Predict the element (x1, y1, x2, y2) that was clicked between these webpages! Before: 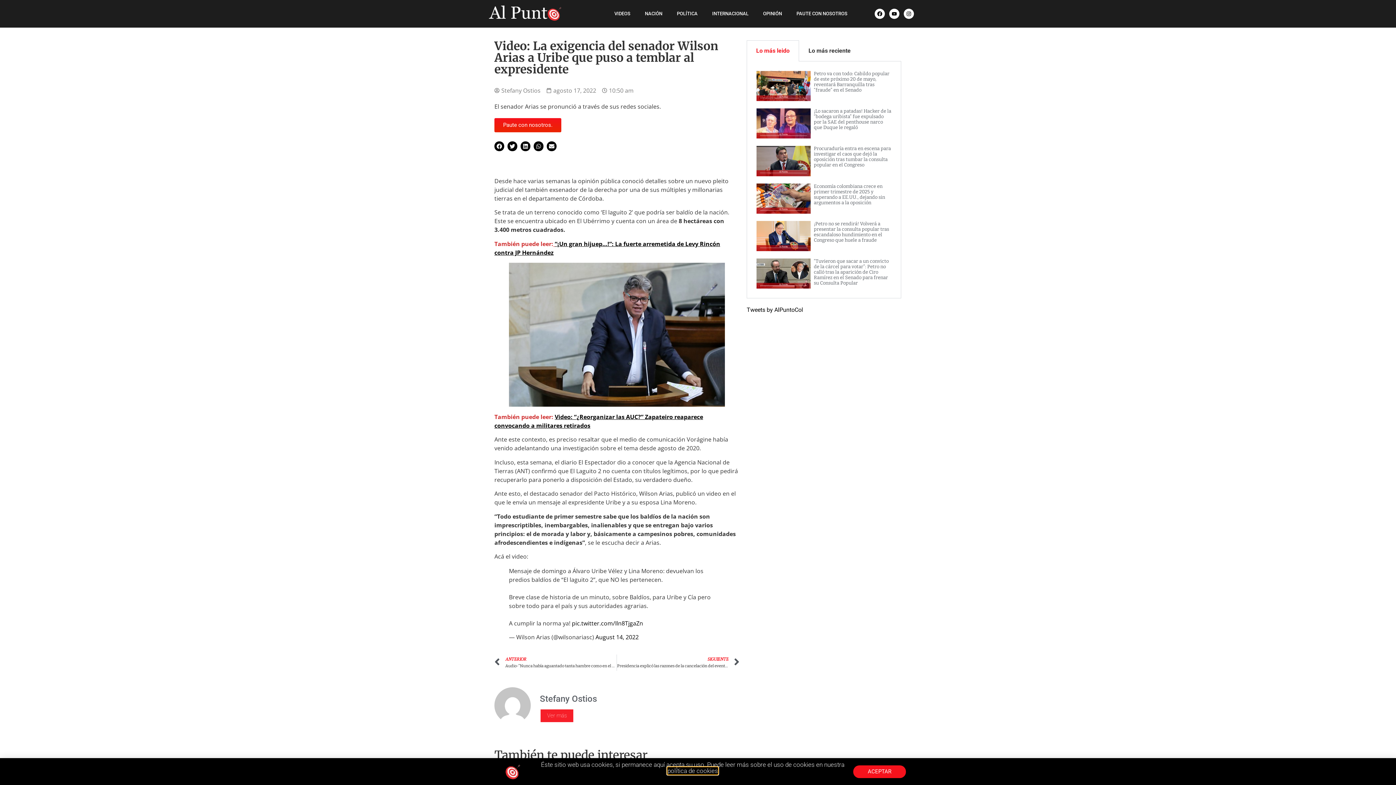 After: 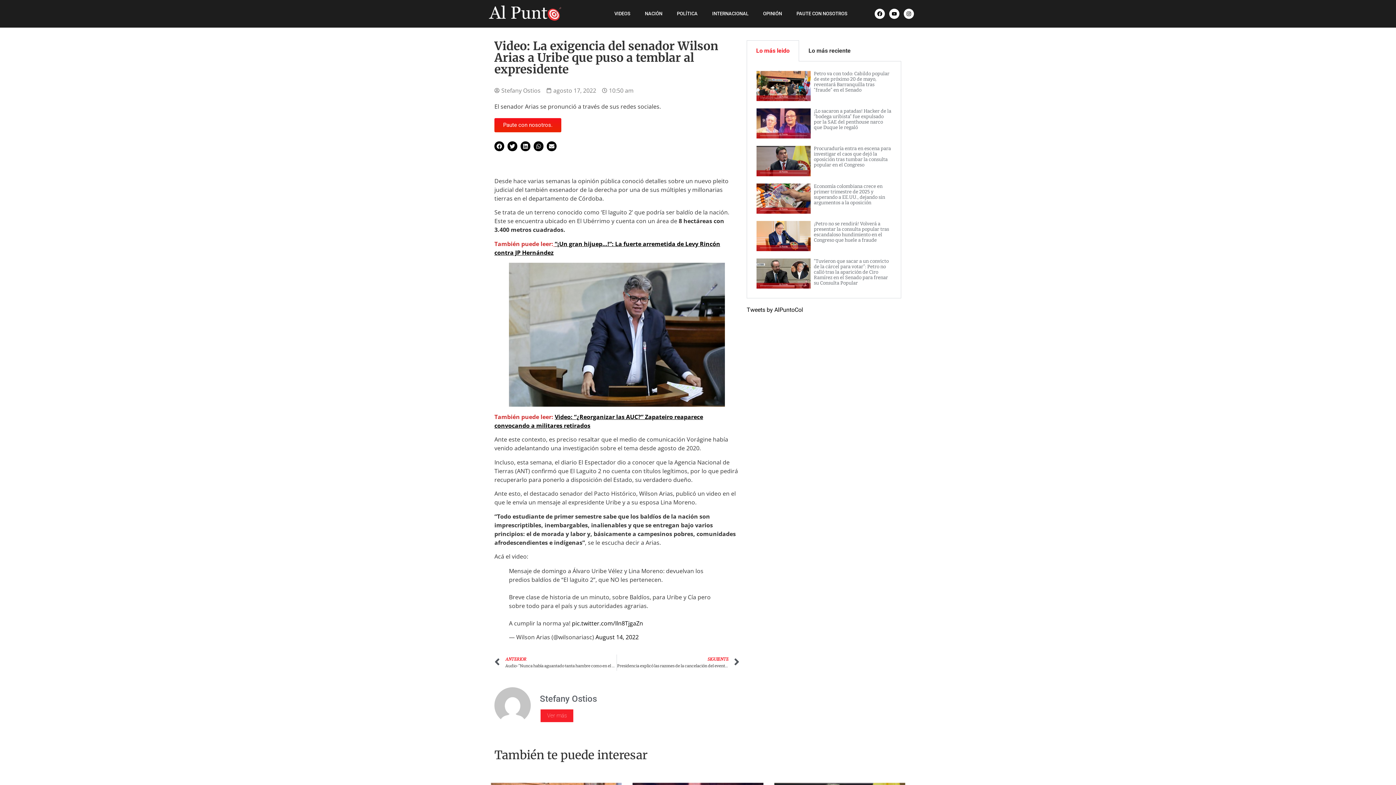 Action: label: ACEPTAR bbox: (853, 774, 906, 786)